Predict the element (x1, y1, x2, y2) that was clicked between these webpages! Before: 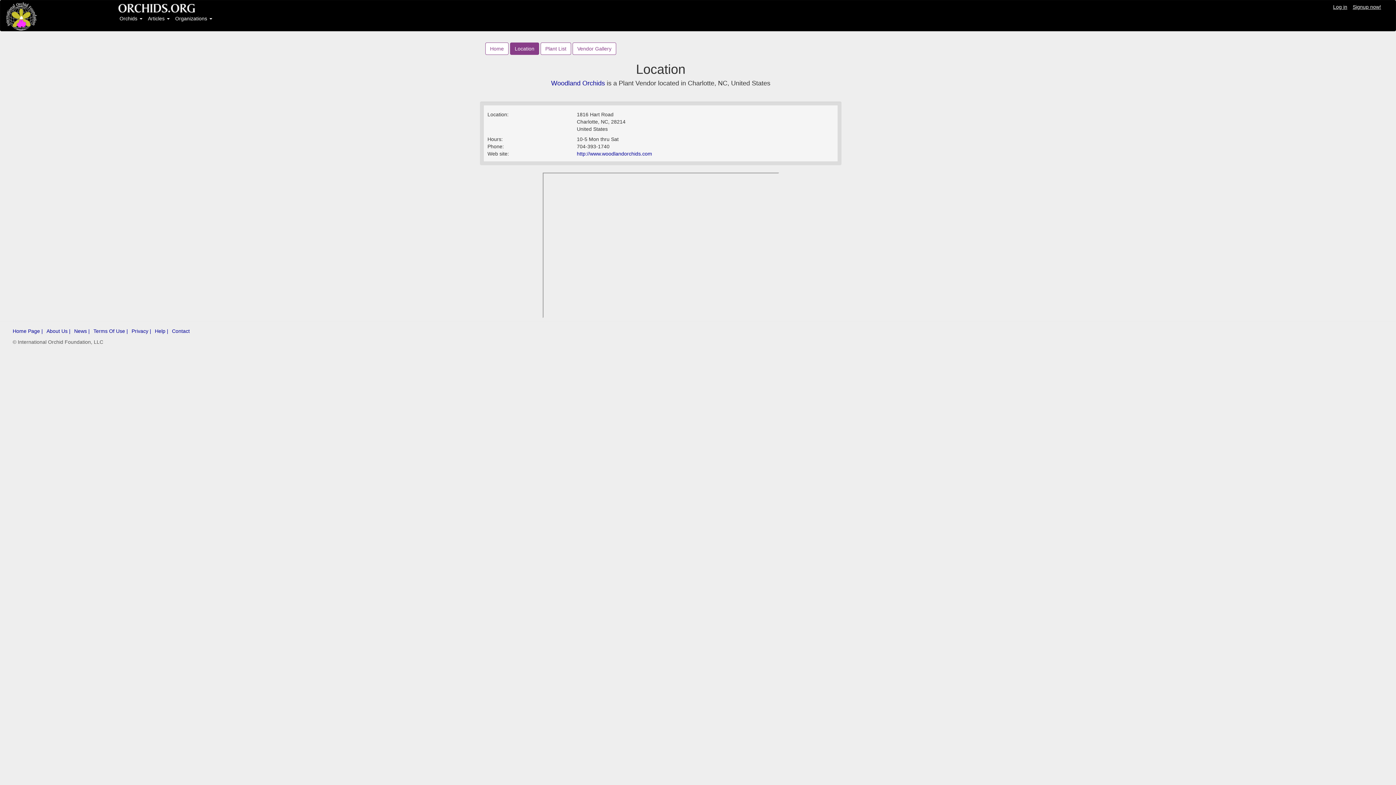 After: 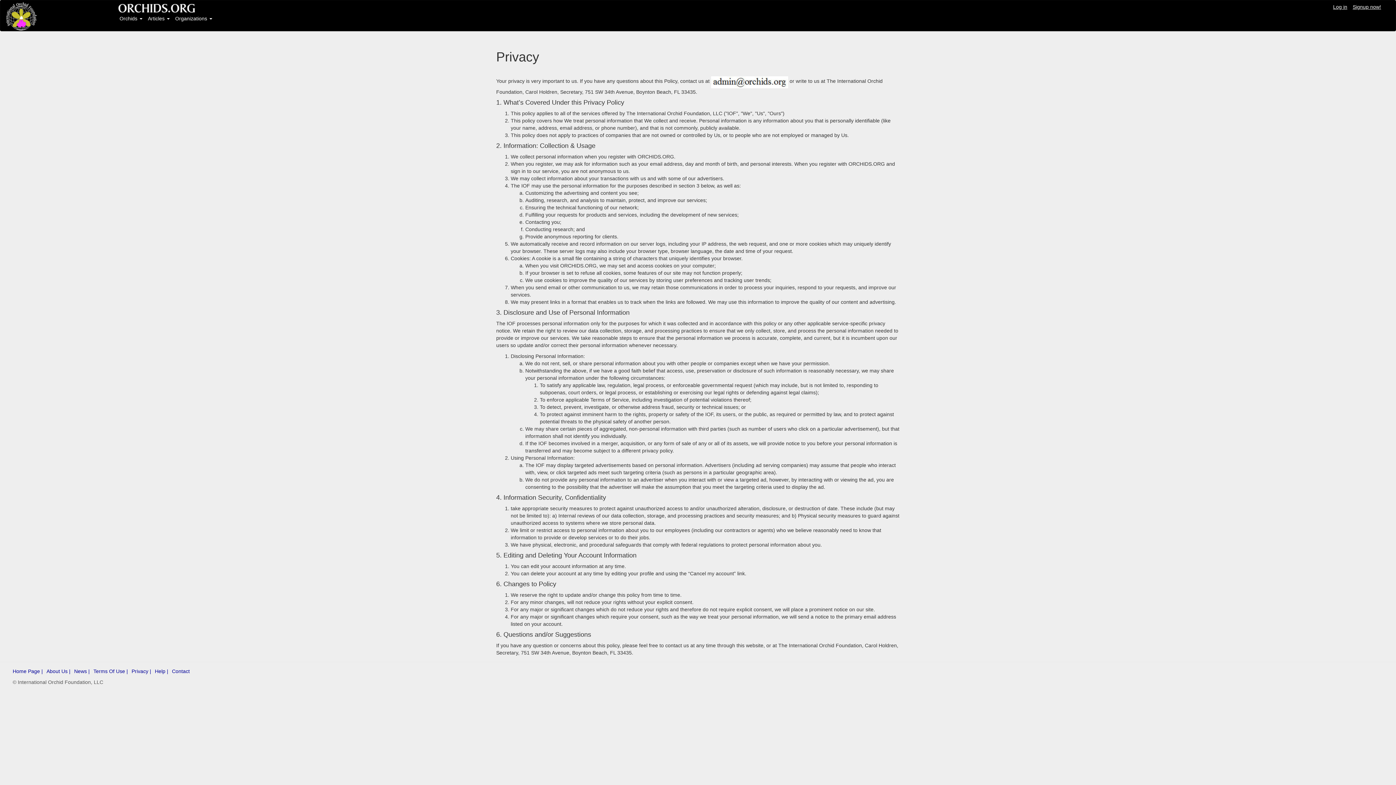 Action: bbox: (131, 328, 151, 334) label: Privacy |